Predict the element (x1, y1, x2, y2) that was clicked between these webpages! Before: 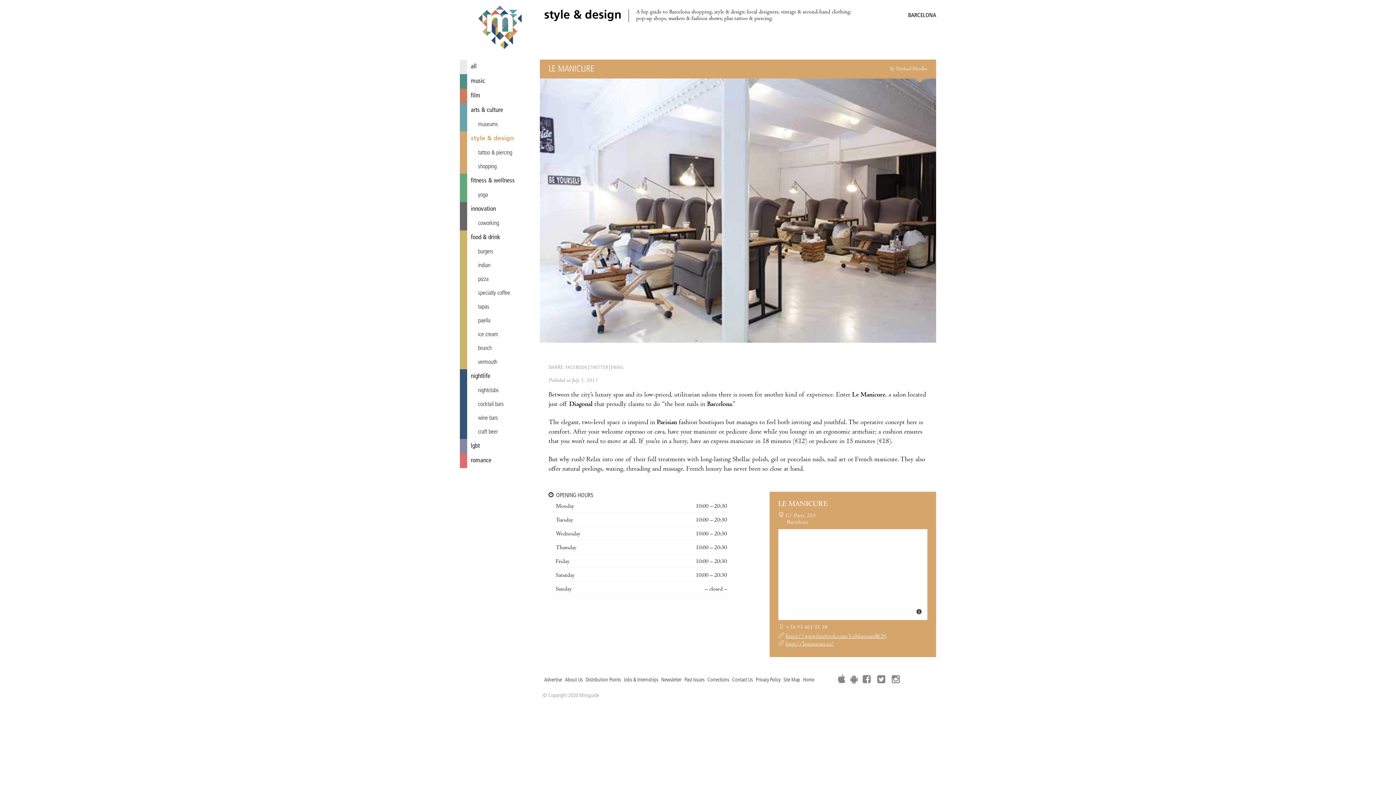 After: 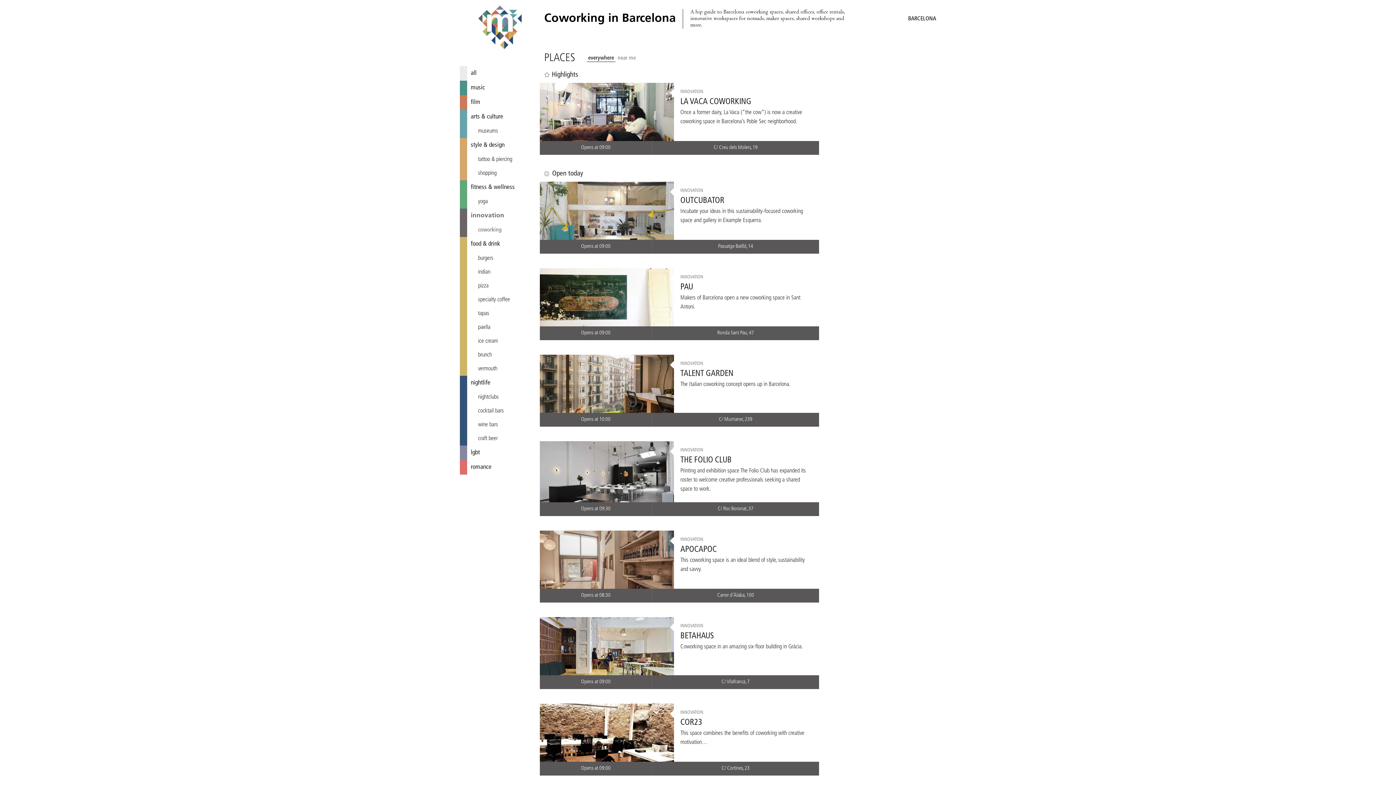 Action: label: coworking bbox: (460, 216, 540, 230)